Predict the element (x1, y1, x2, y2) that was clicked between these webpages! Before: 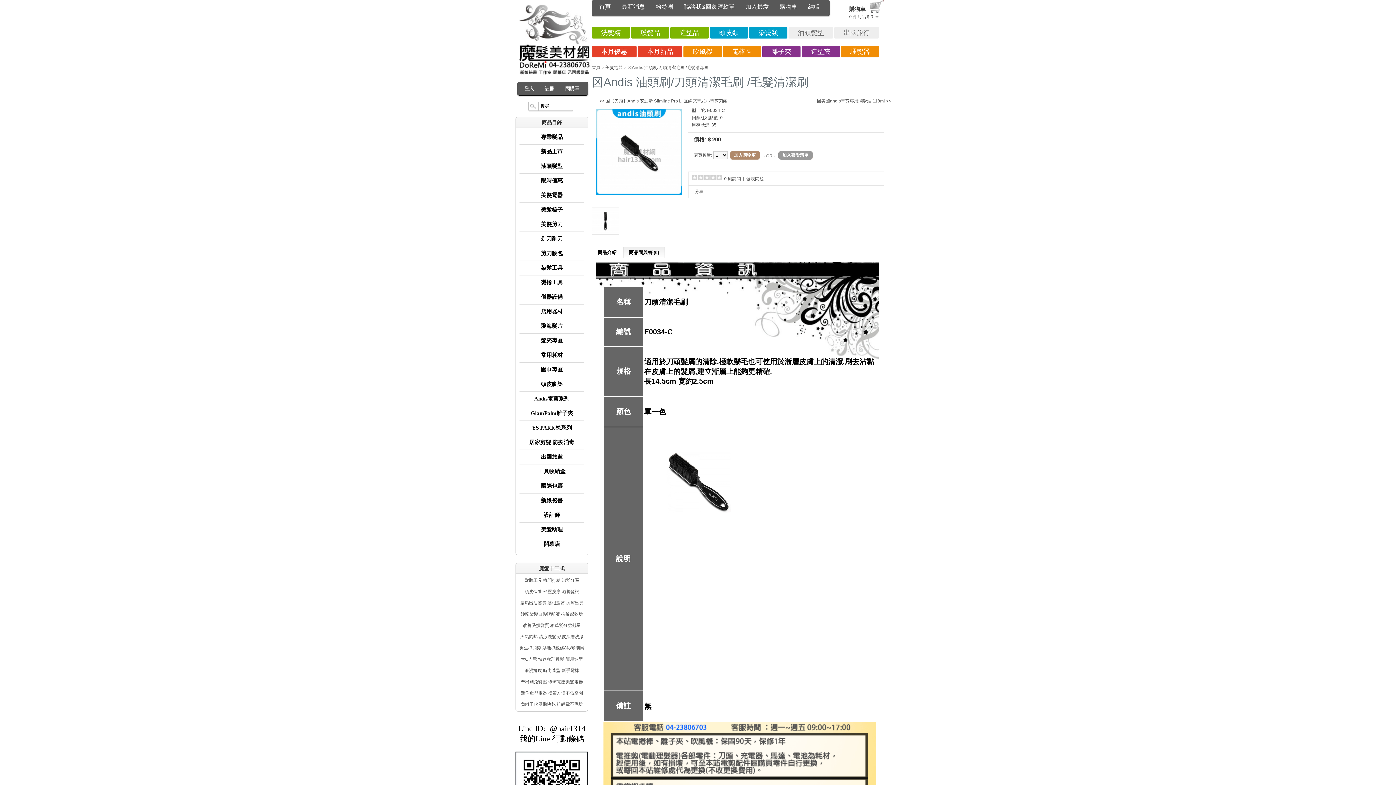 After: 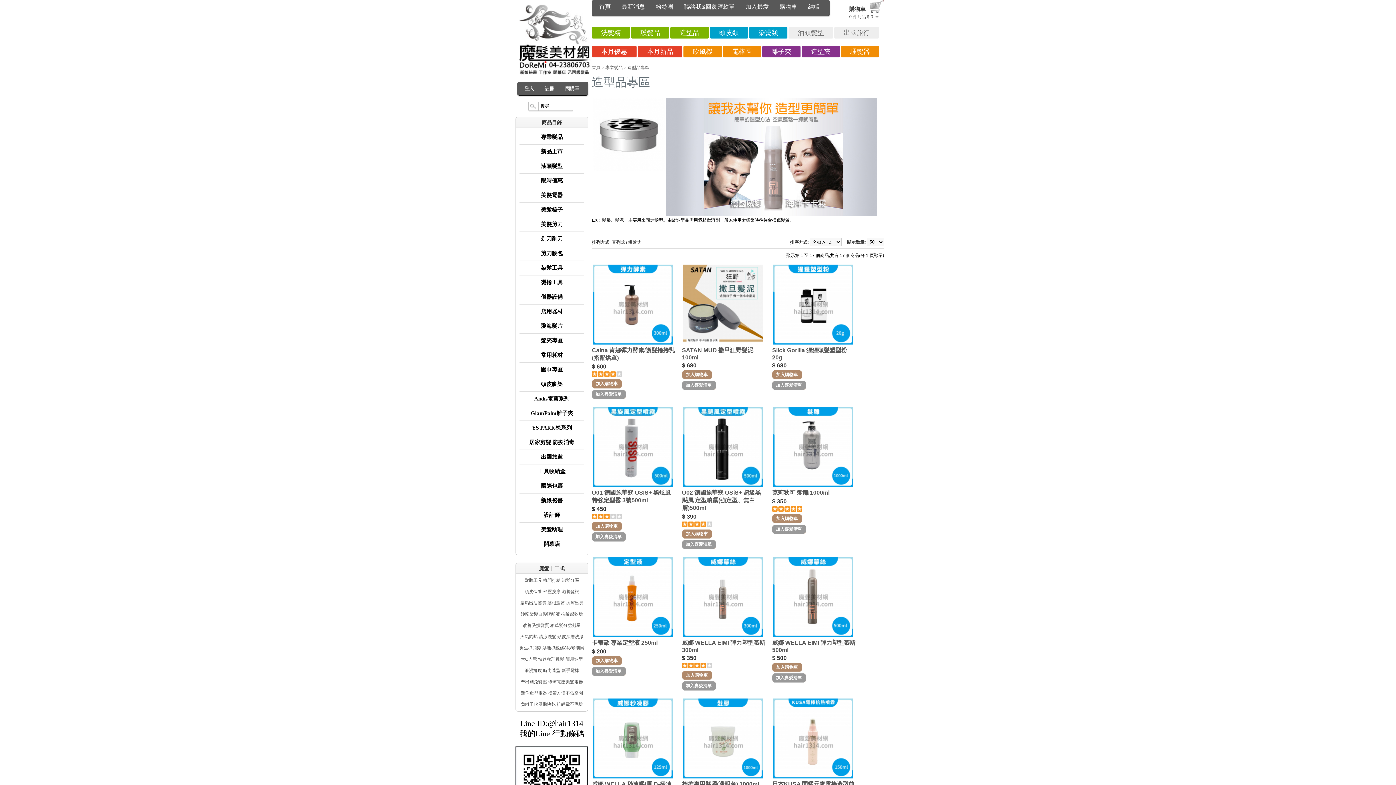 Action: bbox: (670, 26, 708, 38) label: 造型品